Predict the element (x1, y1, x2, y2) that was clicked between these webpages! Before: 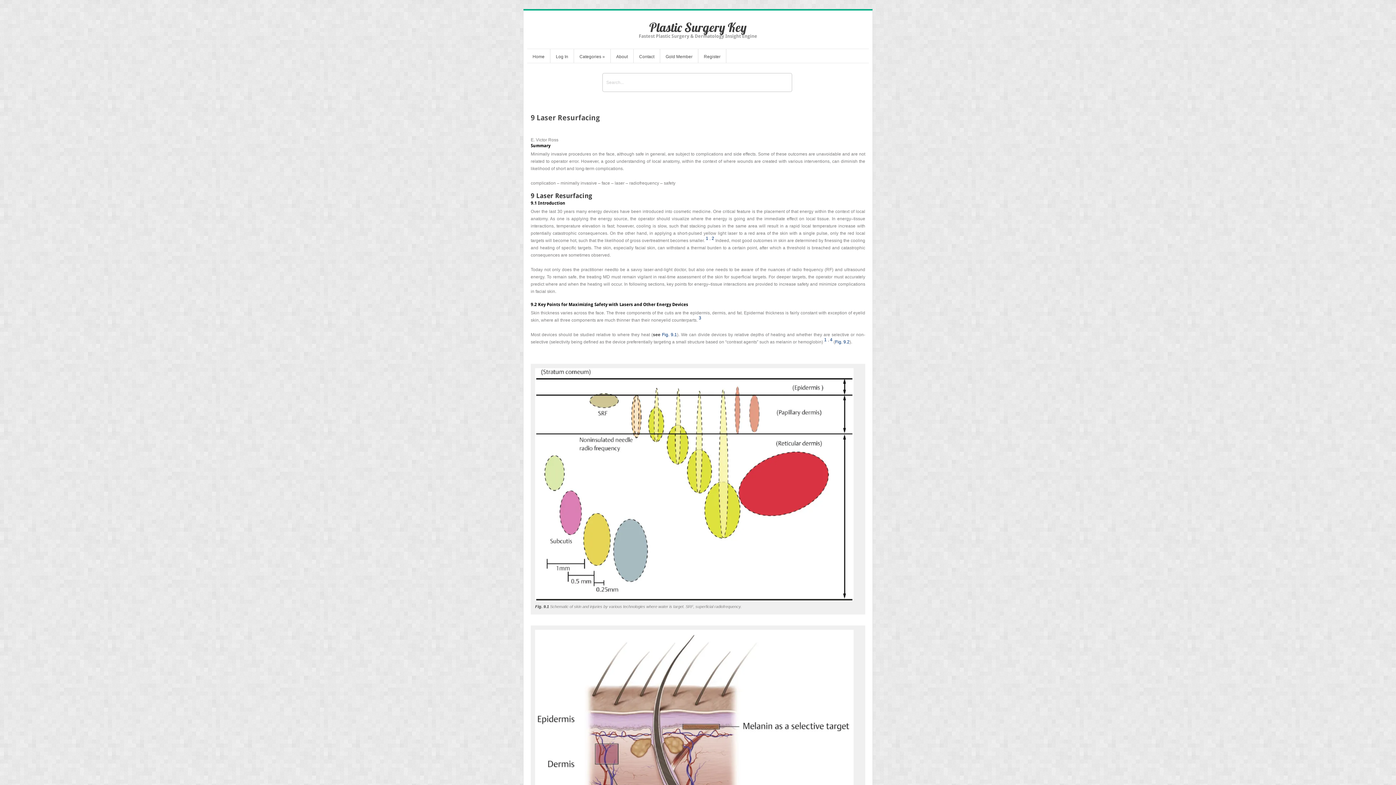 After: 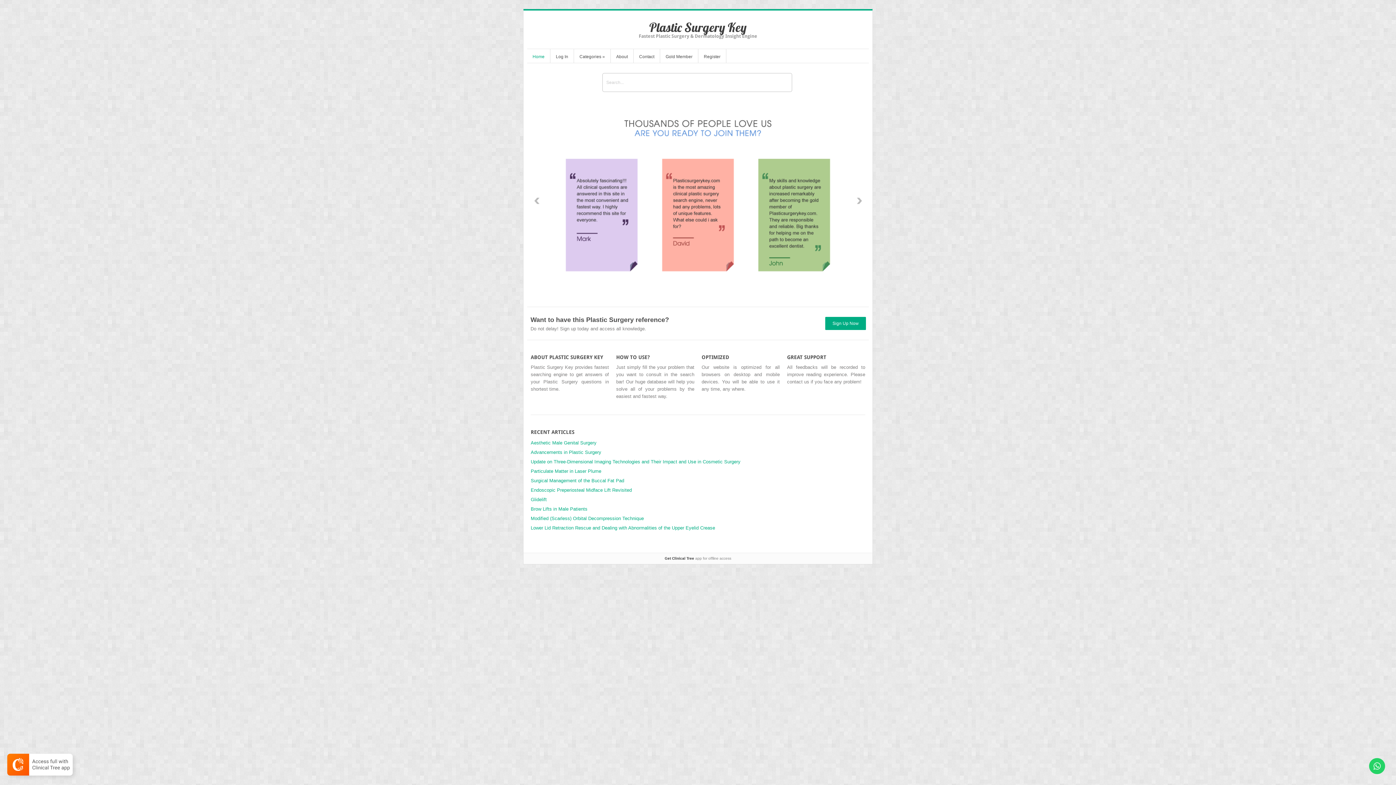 Action: label: Home bbox: (527, 52, 550, 62)